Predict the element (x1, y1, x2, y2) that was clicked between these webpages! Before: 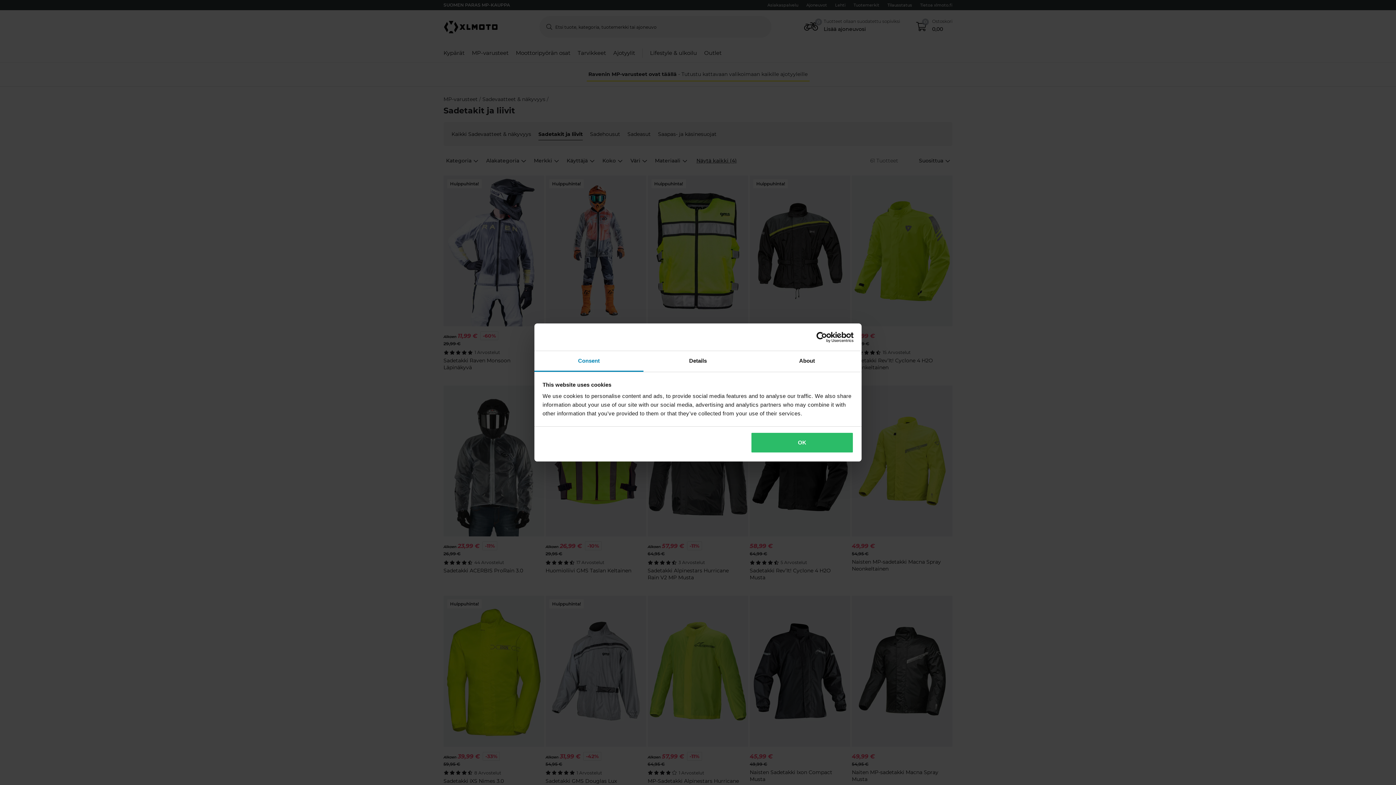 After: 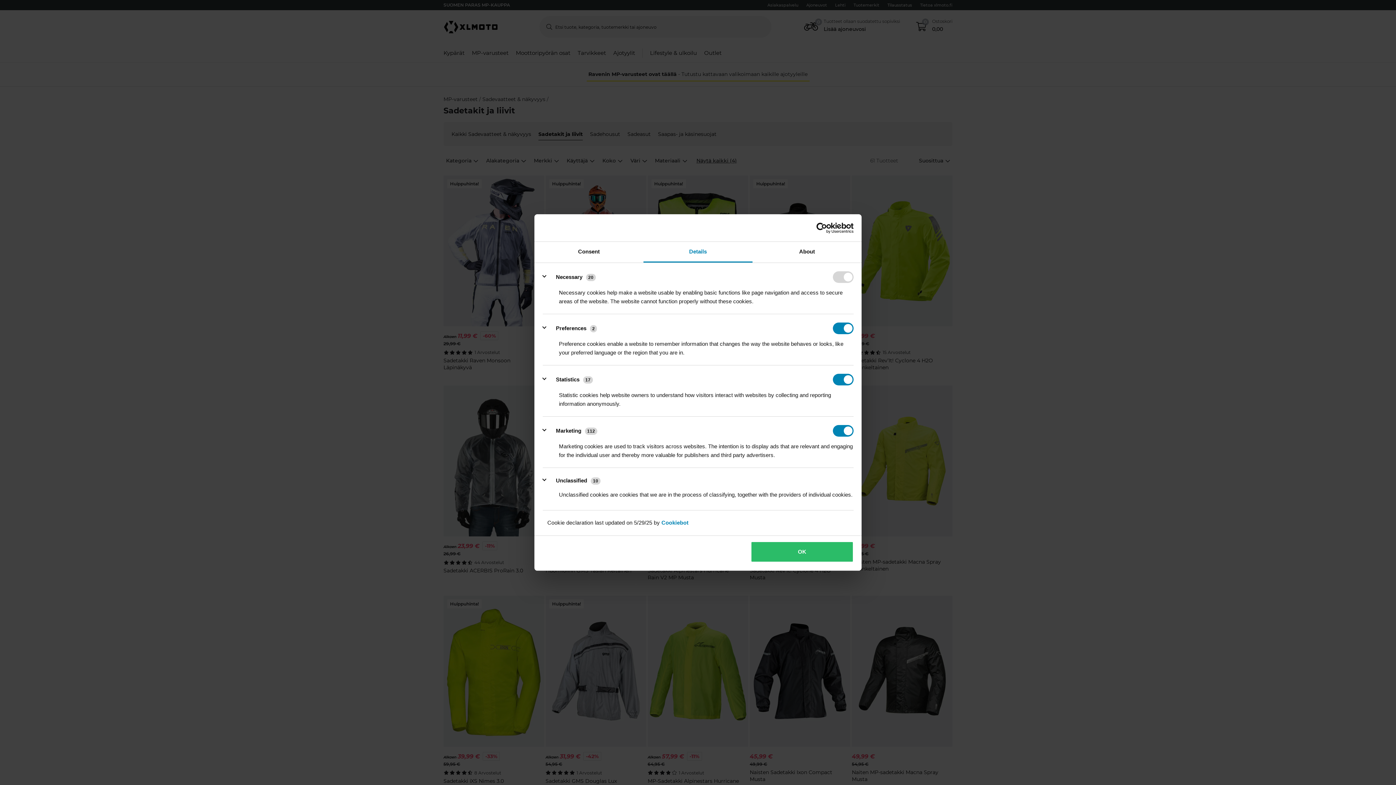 Action: bbox: (643, 351, 752, 372) label: Details